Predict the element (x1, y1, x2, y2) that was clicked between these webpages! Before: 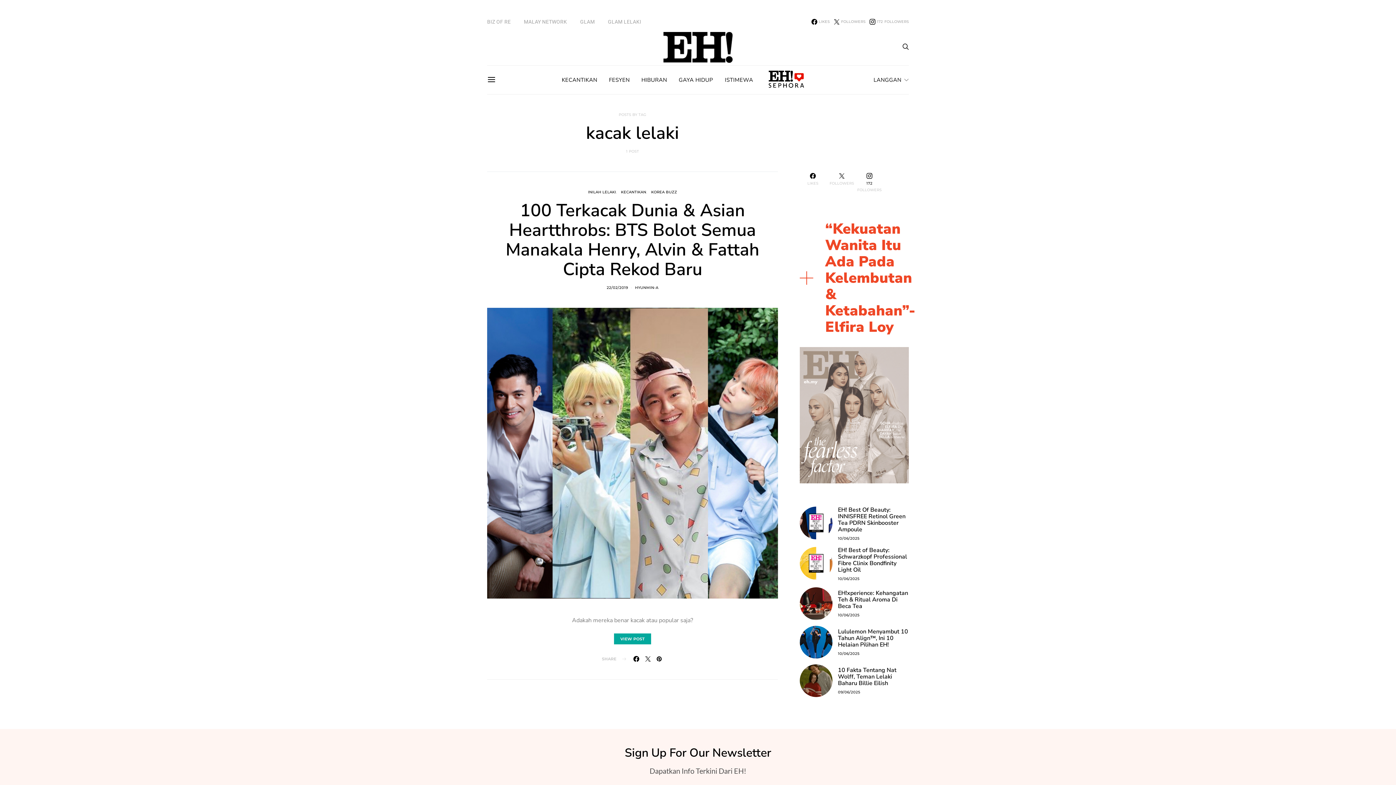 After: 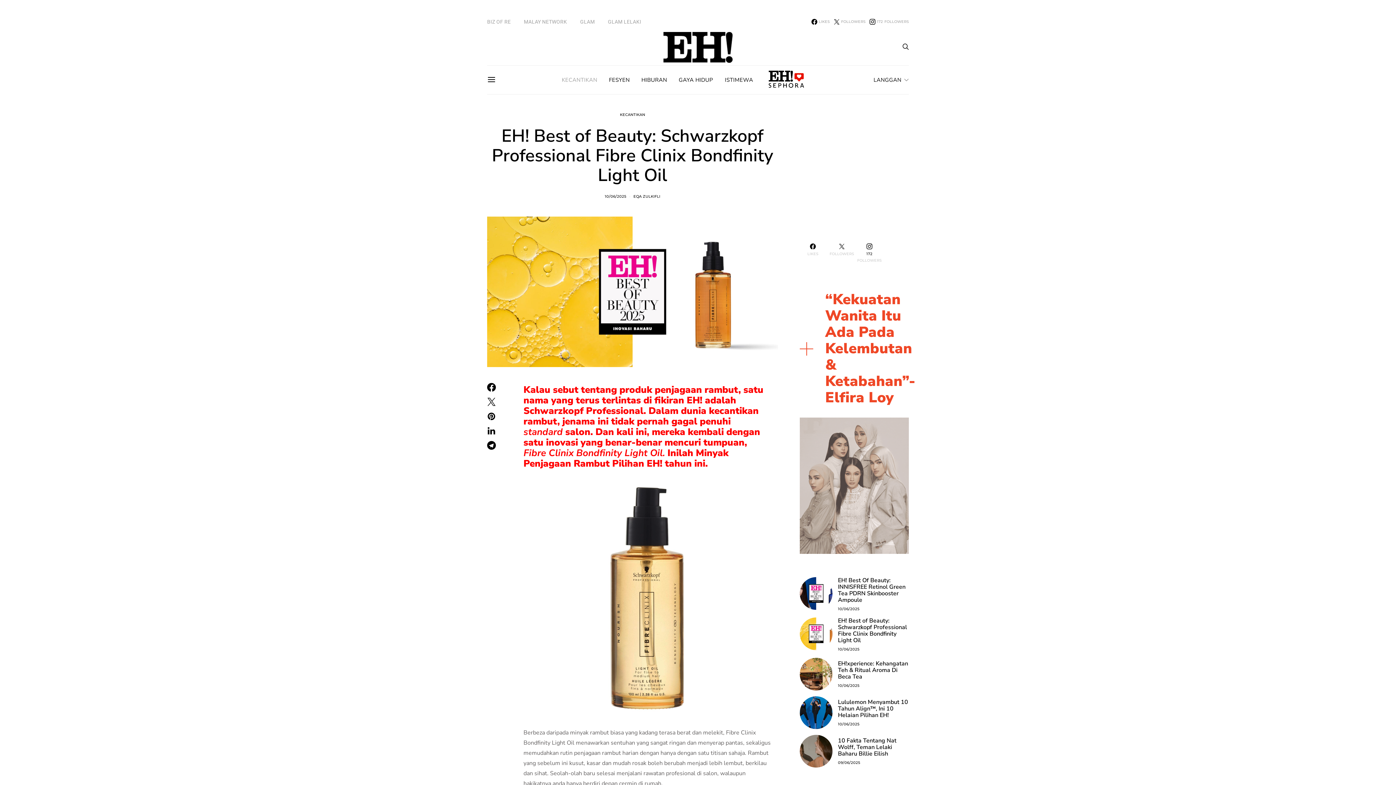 Action: bbox: (800, 547, 832, 580)